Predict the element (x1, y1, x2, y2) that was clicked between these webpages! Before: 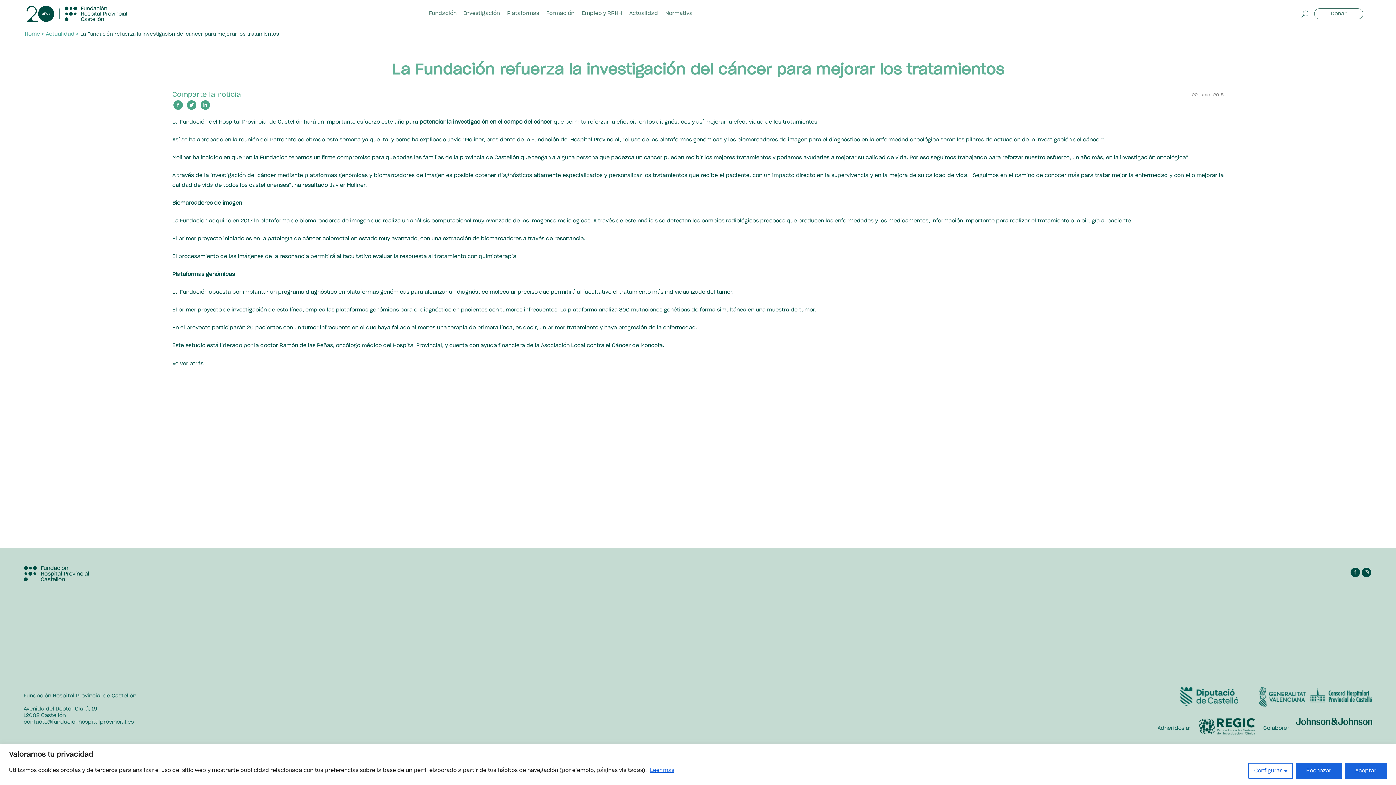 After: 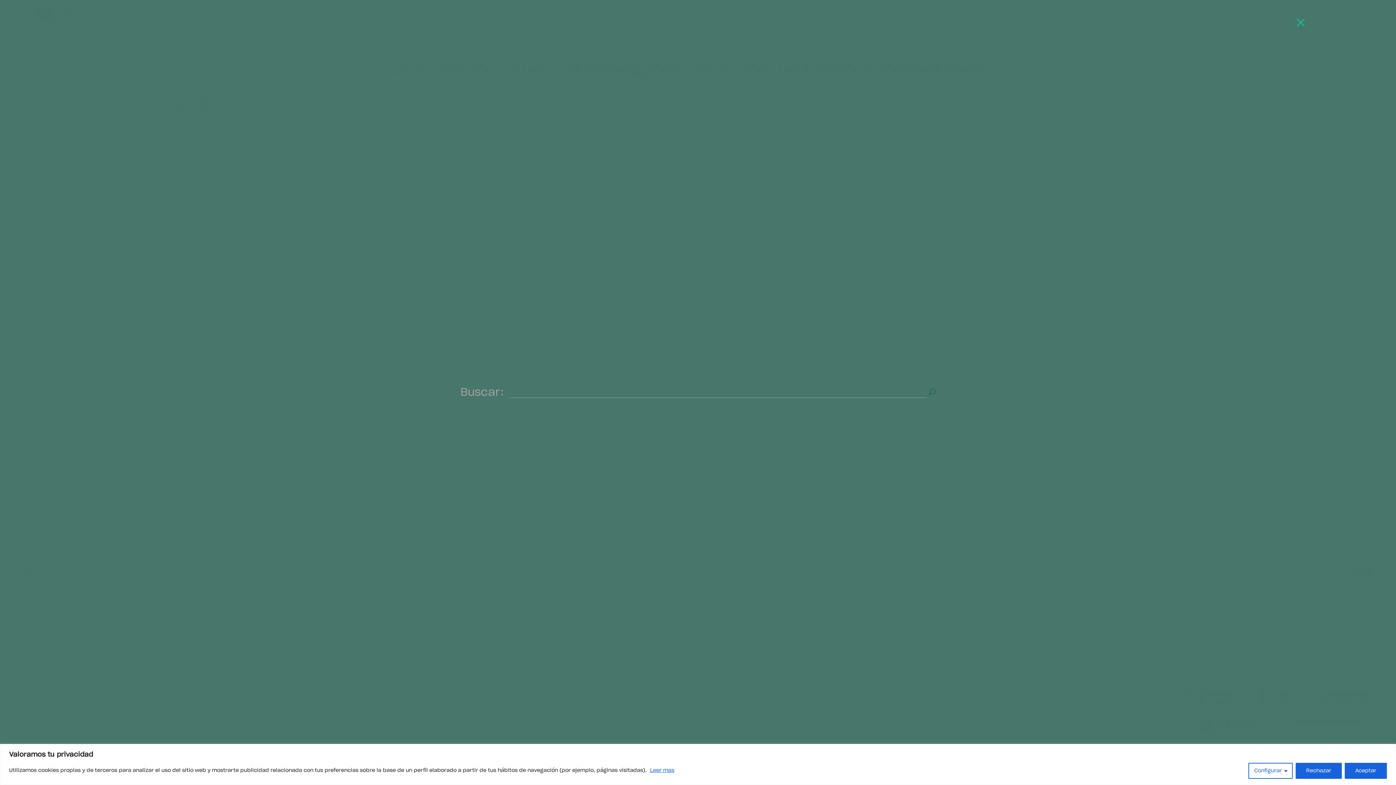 Action: bbox: (1298, 10, 1309, 17)